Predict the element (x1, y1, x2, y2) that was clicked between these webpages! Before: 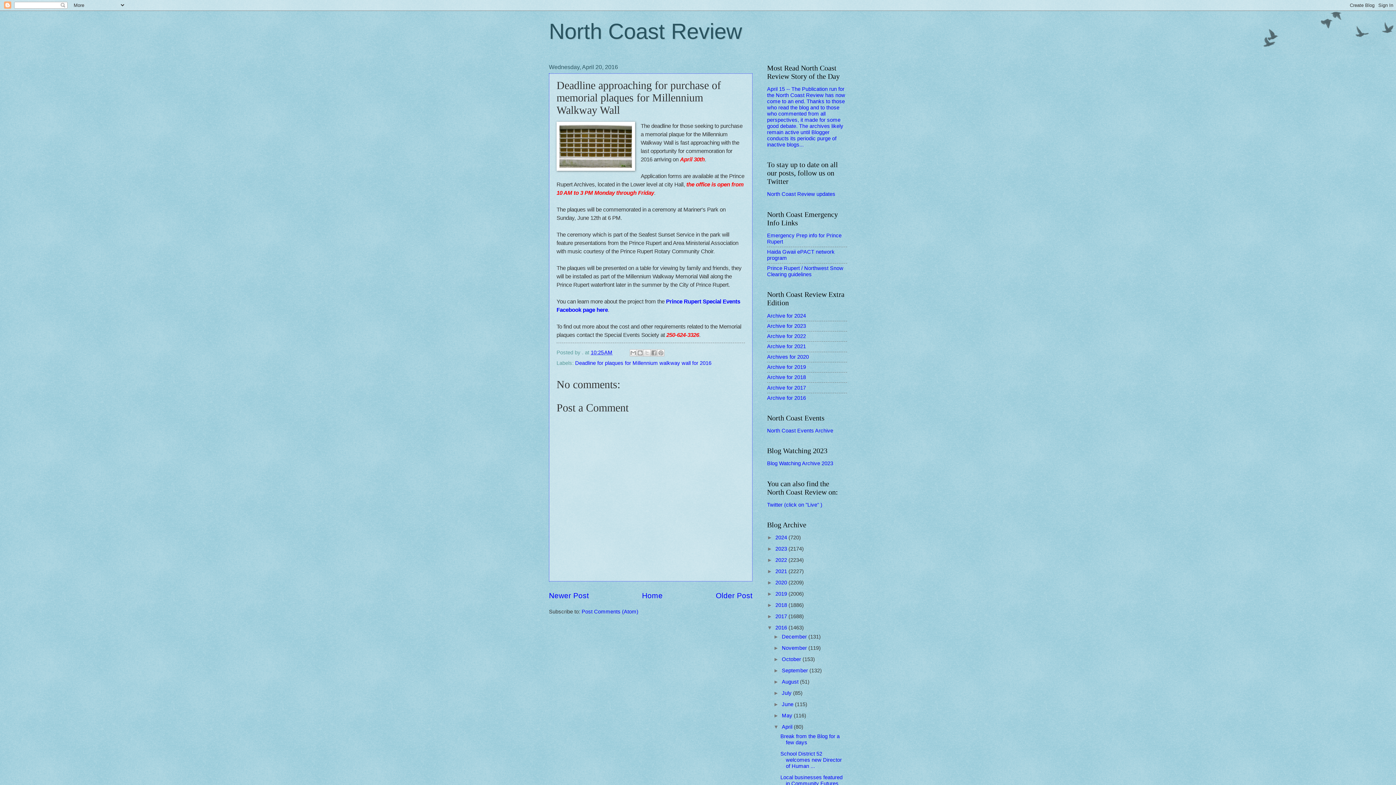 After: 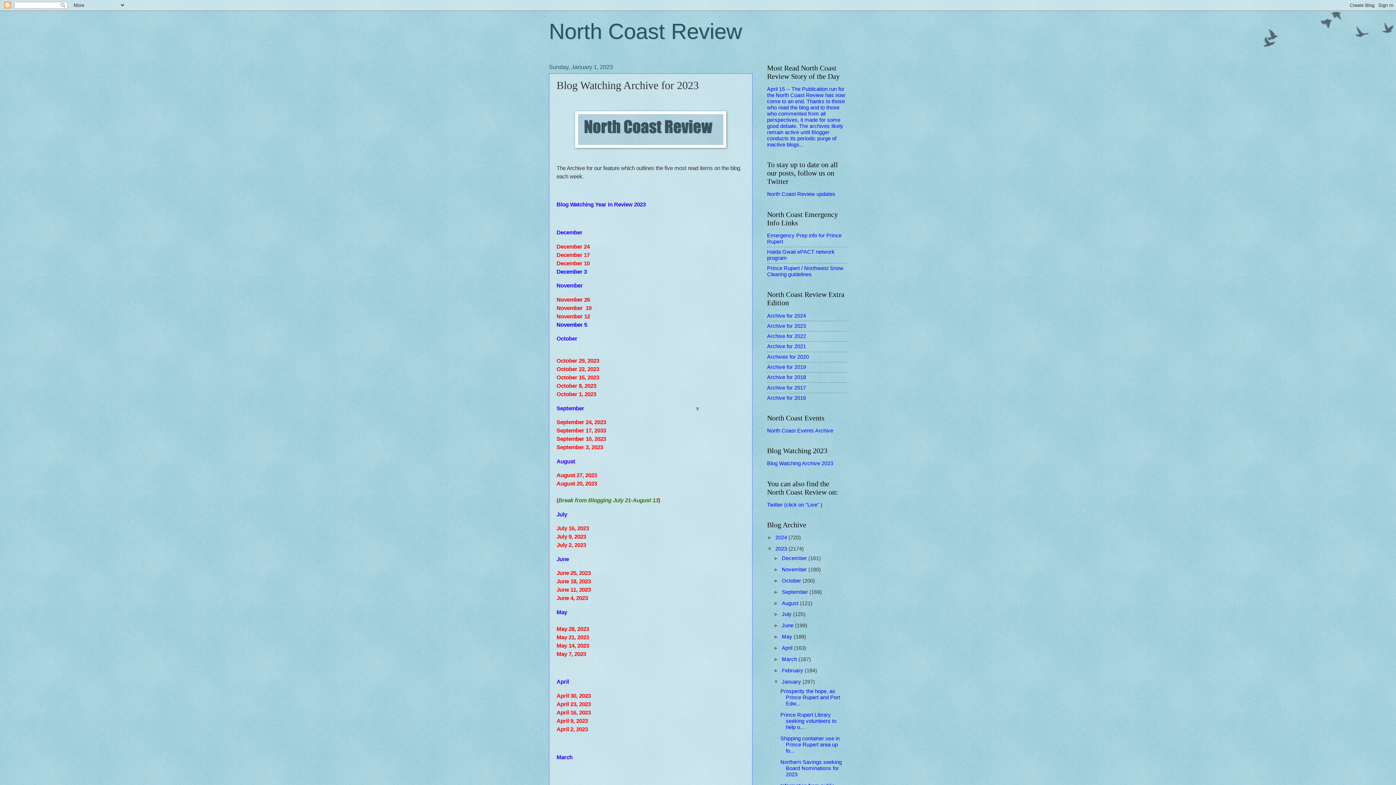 Action: label: Blog Watching Archive 2023 bbox: (767, 460, 833, 466)